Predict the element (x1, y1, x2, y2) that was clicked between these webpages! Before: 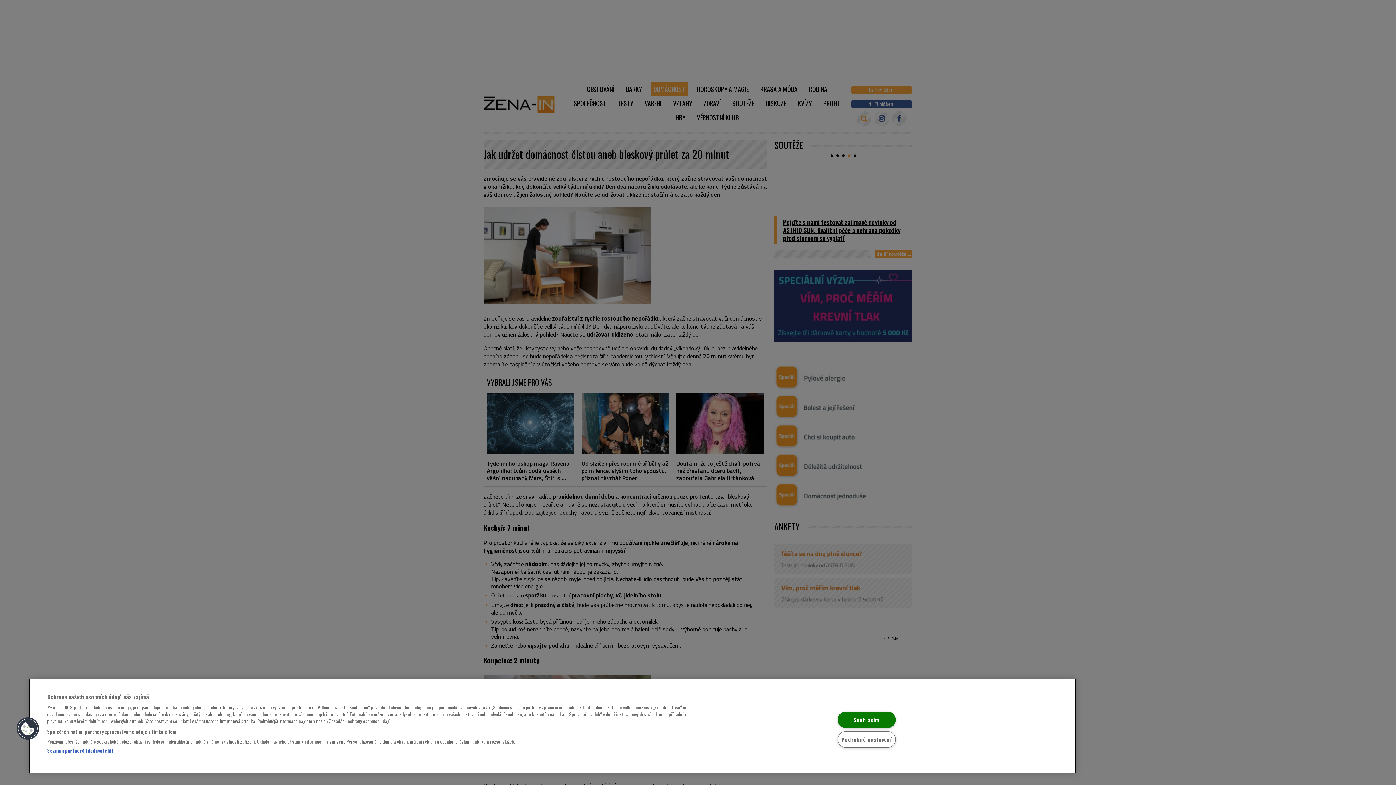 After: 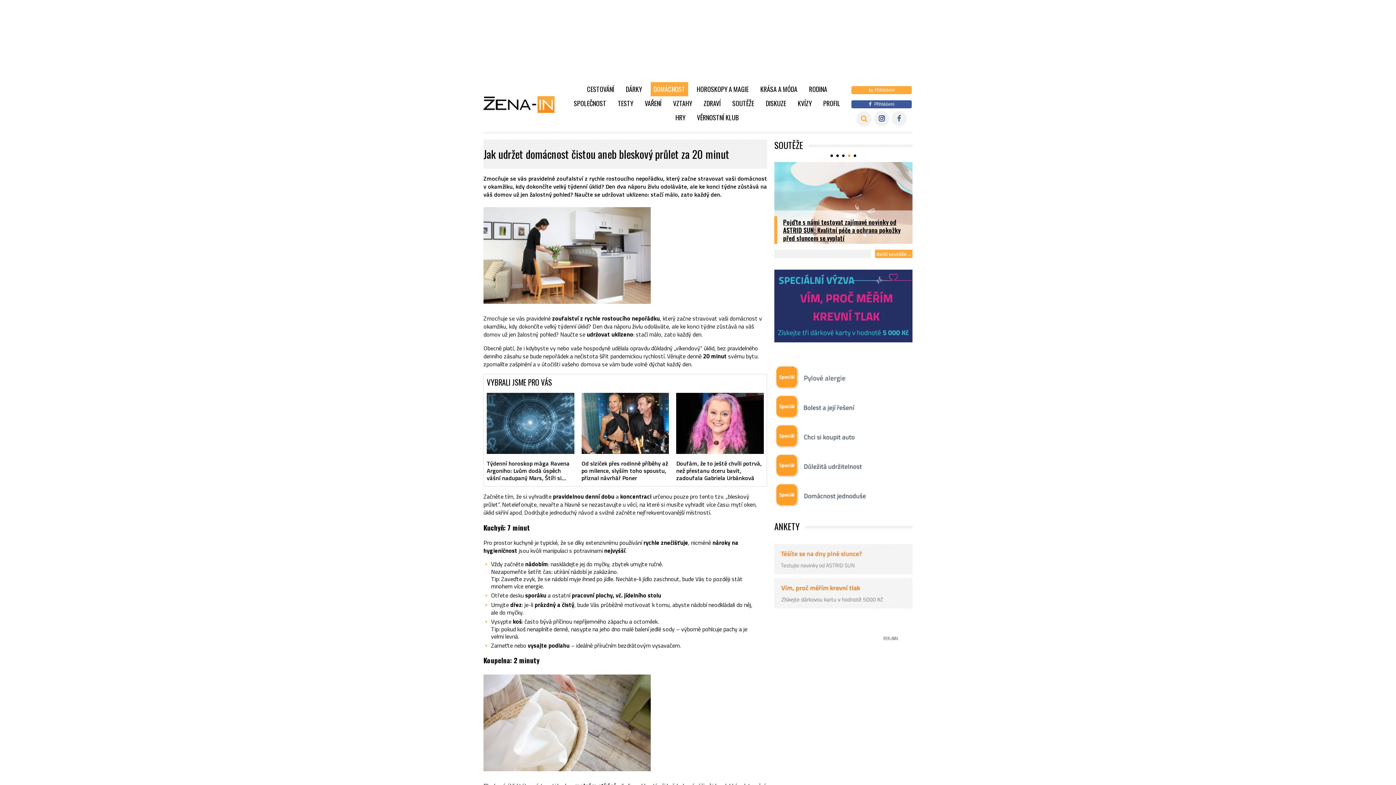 Action: label: Souhlasím bbox: (837, 711, 895, 728)